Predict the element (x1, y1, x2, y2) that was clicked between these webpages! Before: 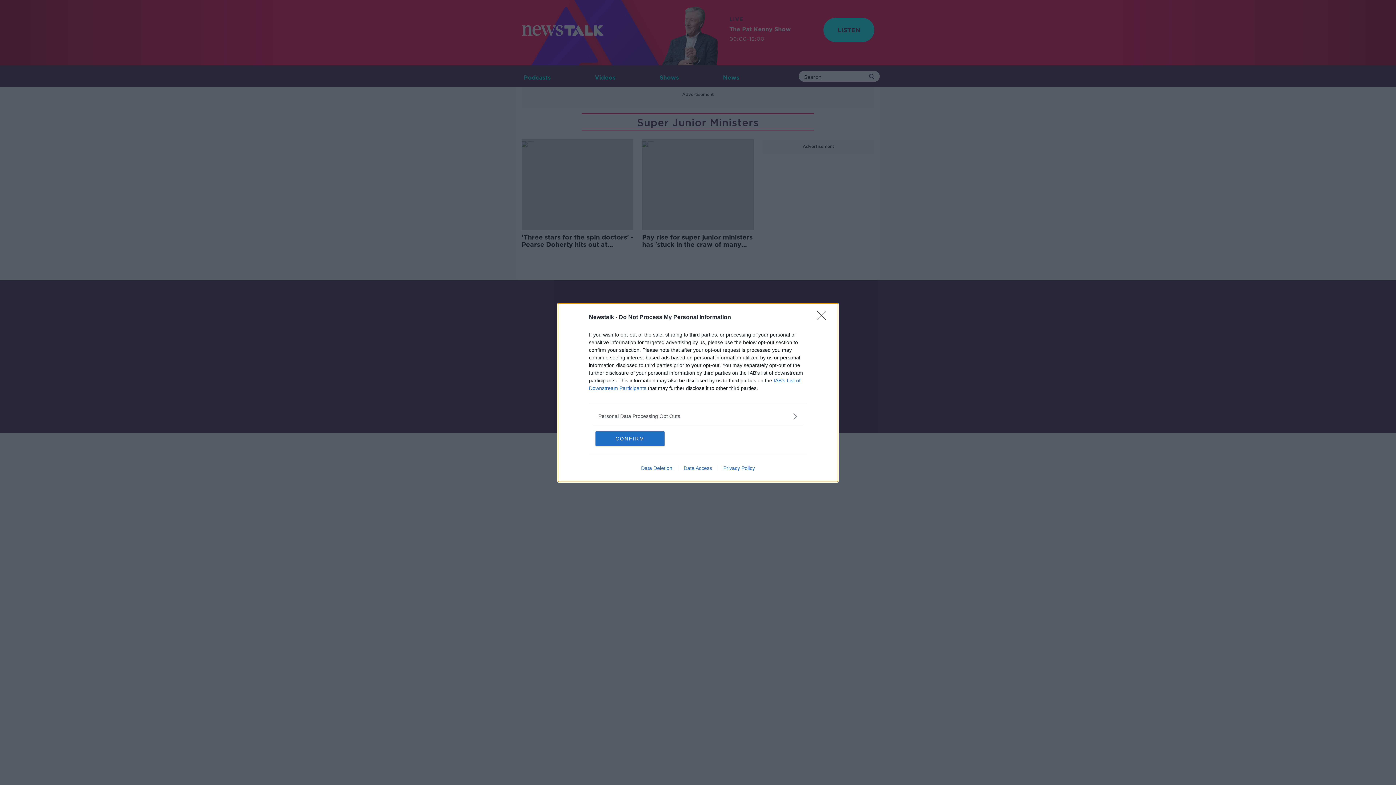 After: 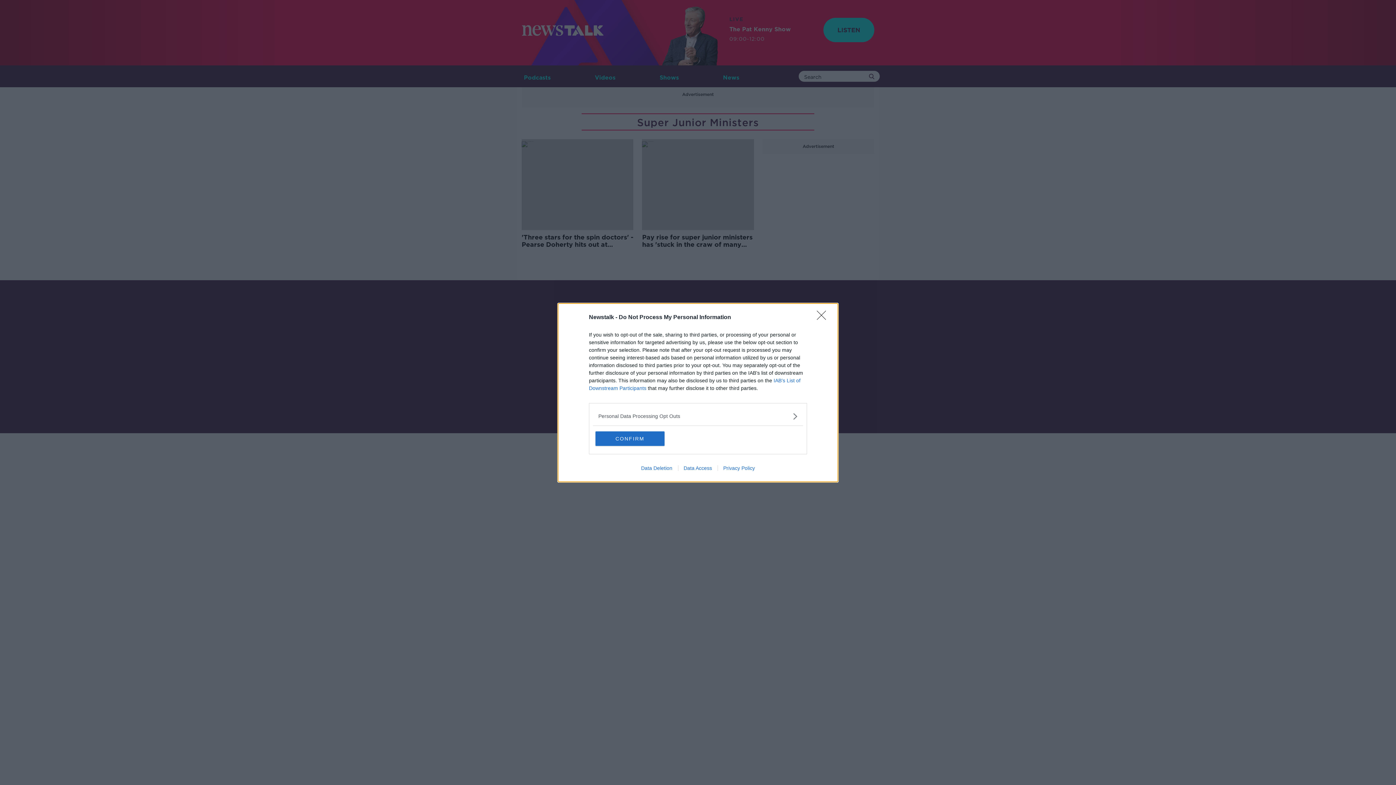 Action: label: Data Access bbox: (678, 465, 717, 471)